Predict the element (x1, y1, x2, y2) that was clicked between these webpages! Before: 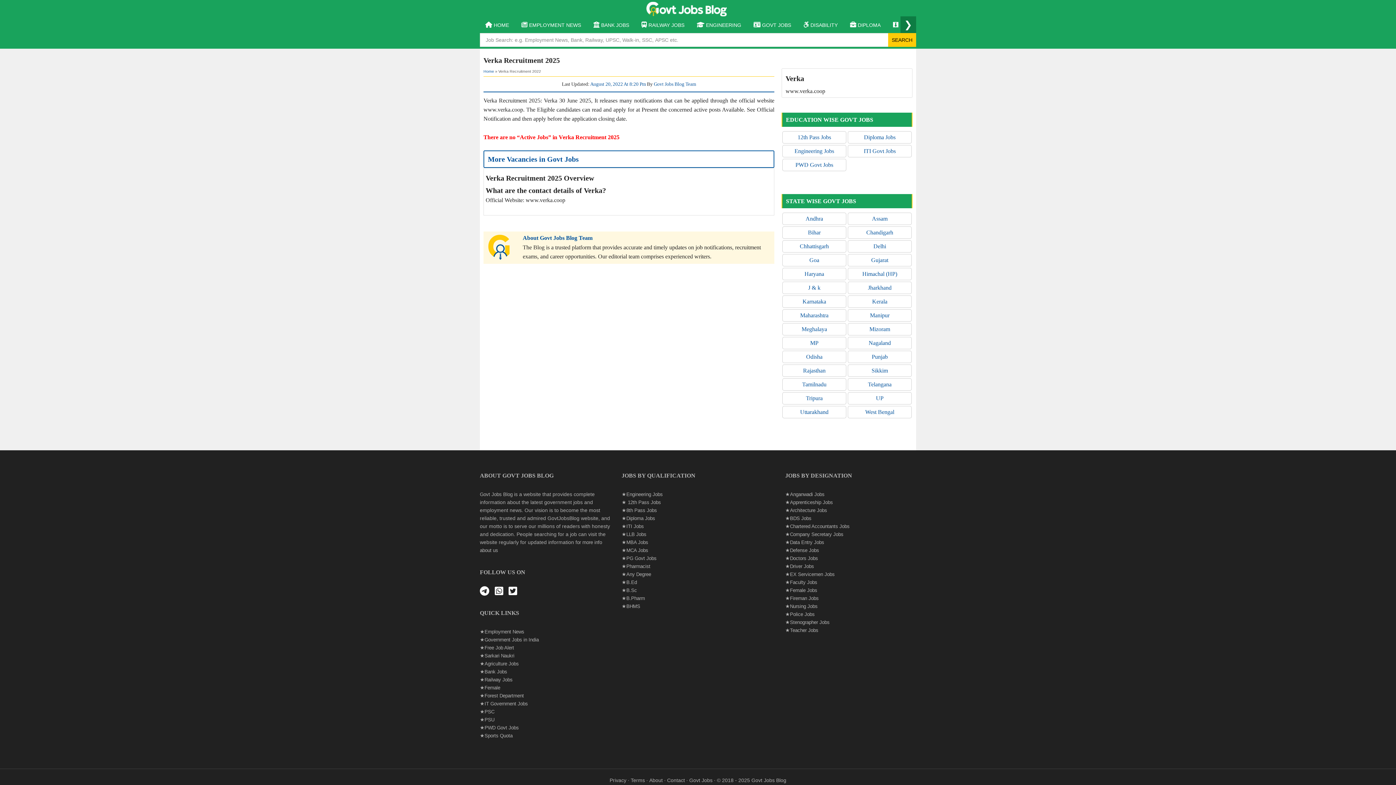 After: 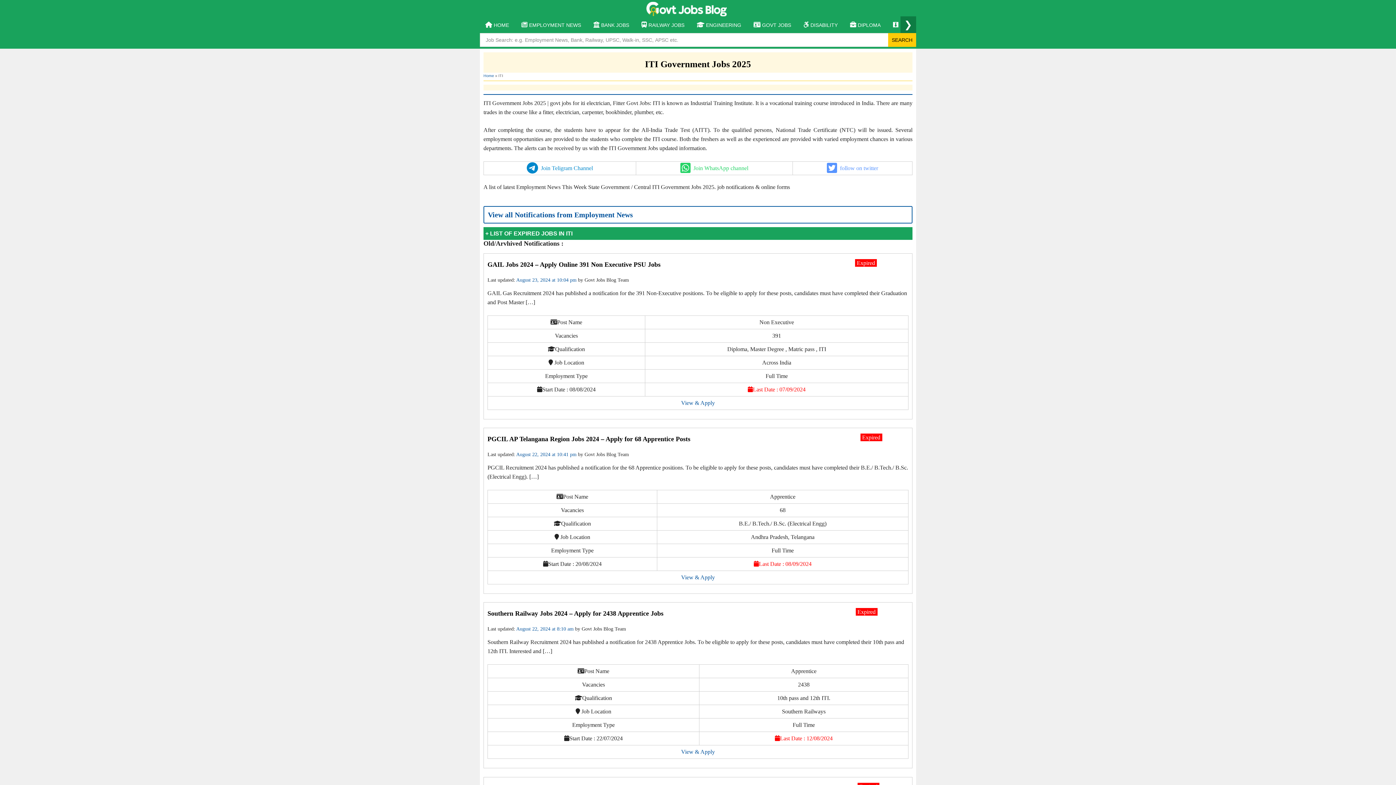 Action: bbox: (887, 16, 911, 33) label: ITI